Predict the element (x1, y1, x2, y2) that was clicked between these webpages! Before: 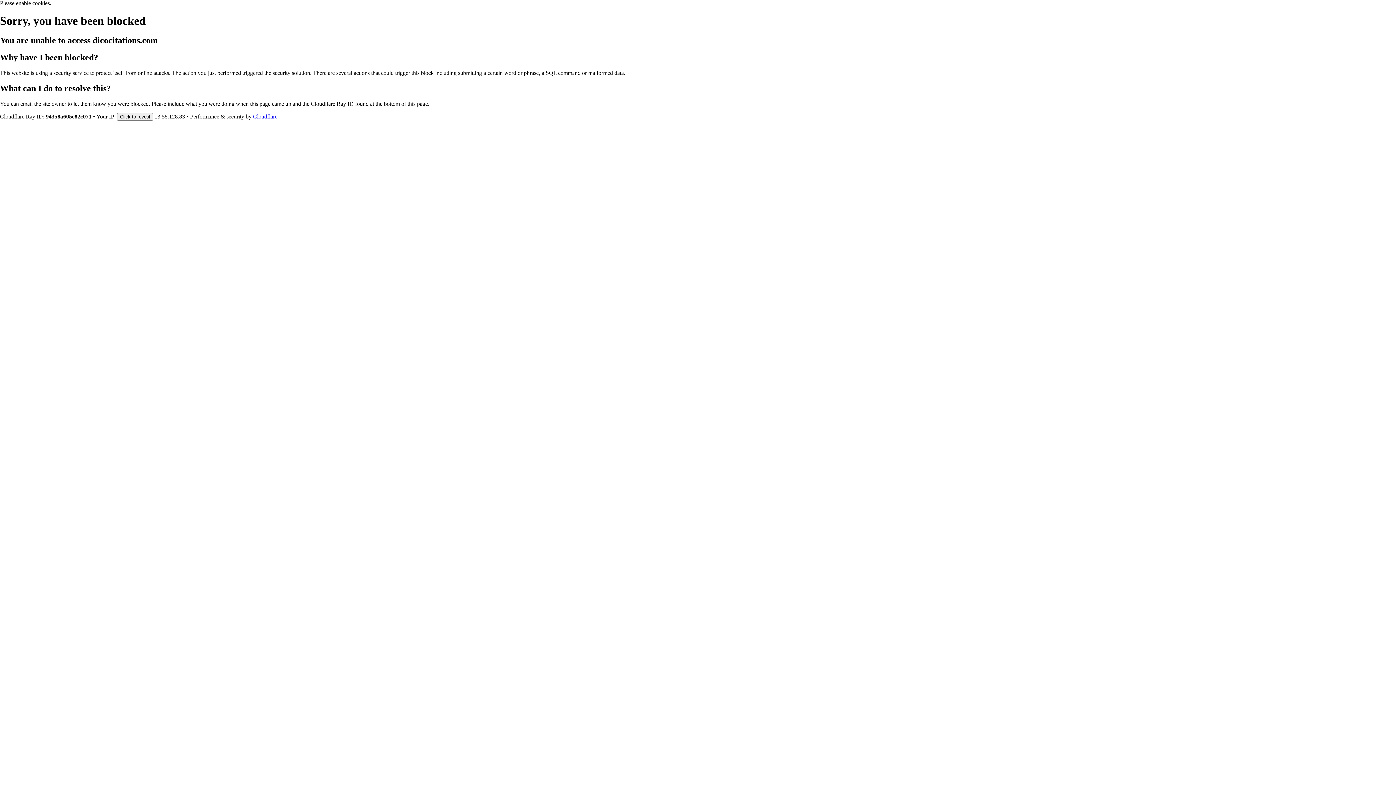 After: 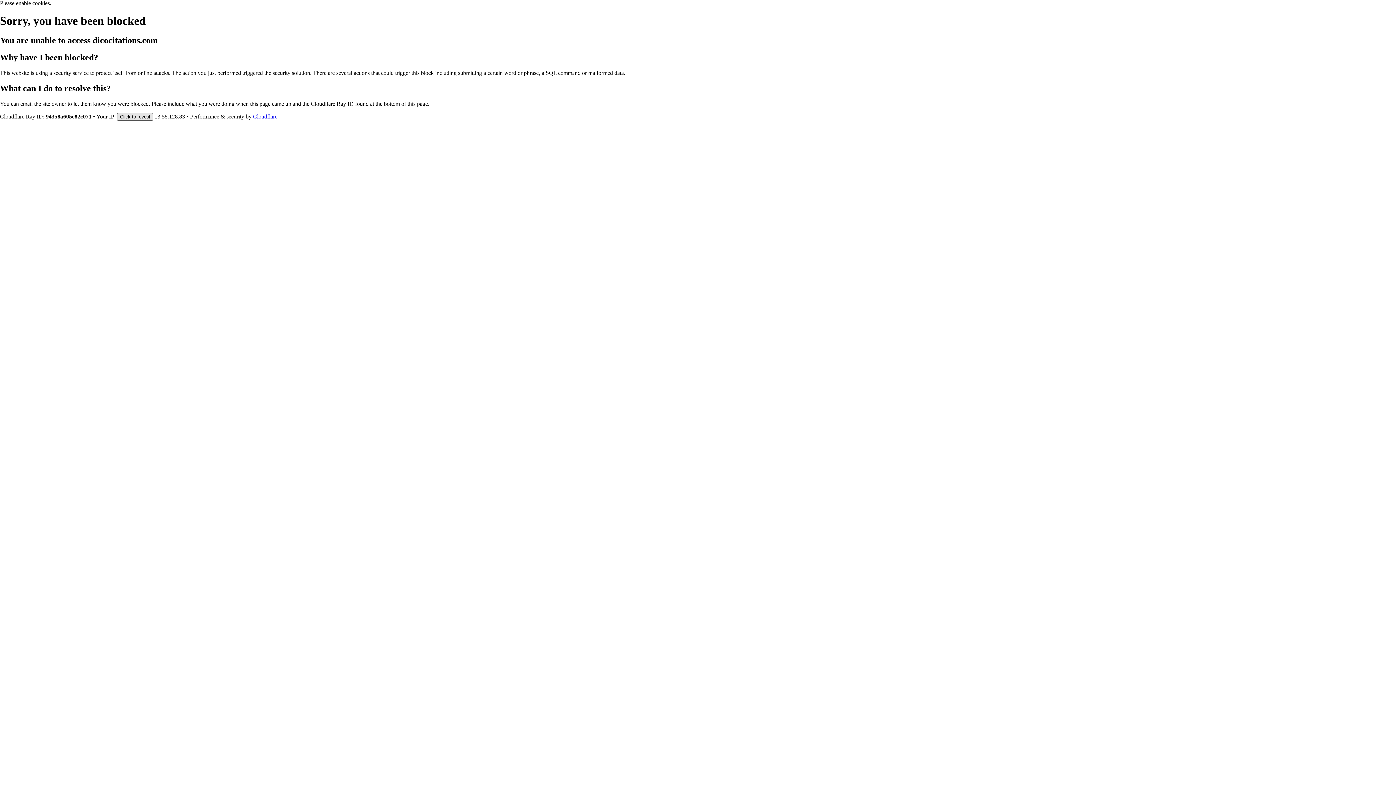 Action: bbox: (117, 112, 153, 120) label: Click to reveal